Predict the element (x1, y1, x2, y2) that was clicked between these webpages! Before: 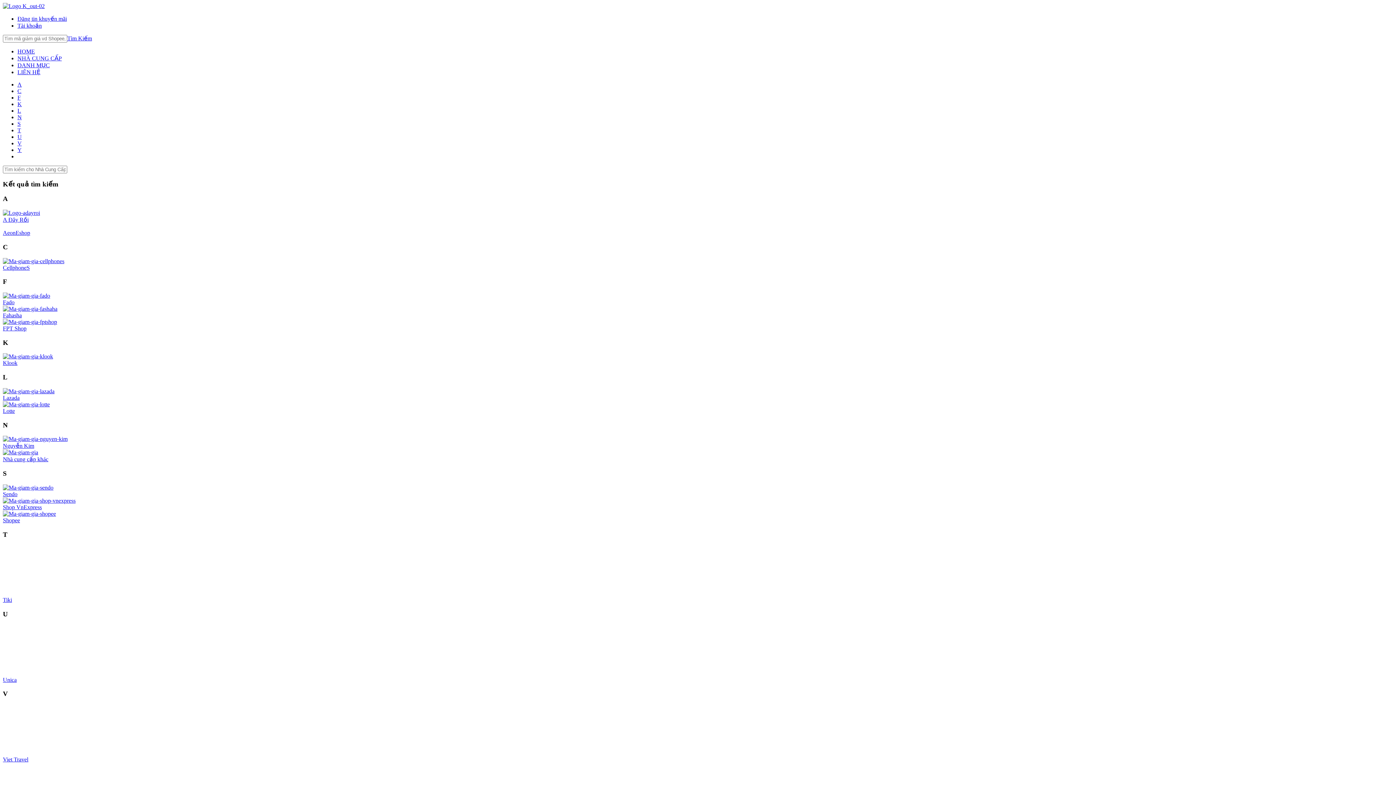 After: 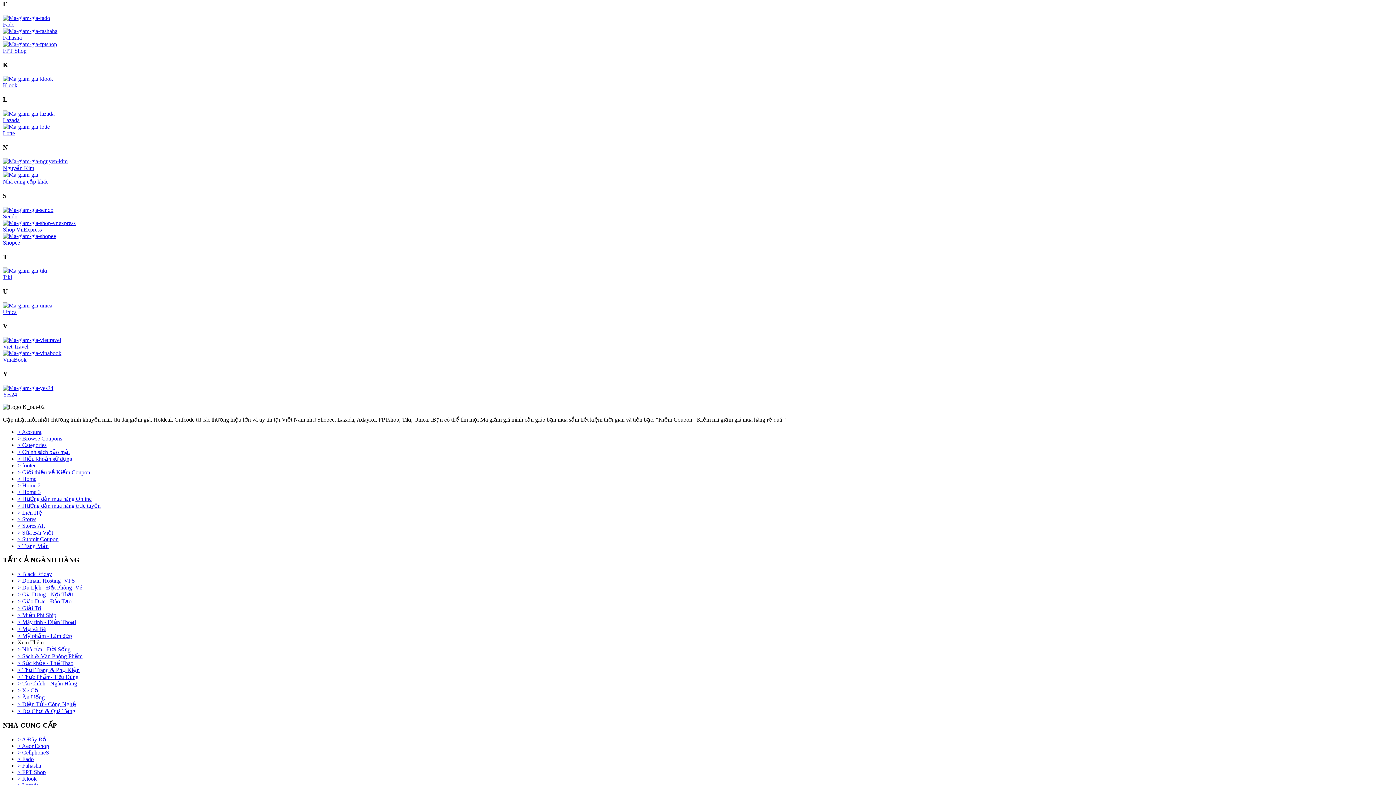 Action: bbox: (17, 94, 20, 100) label: F